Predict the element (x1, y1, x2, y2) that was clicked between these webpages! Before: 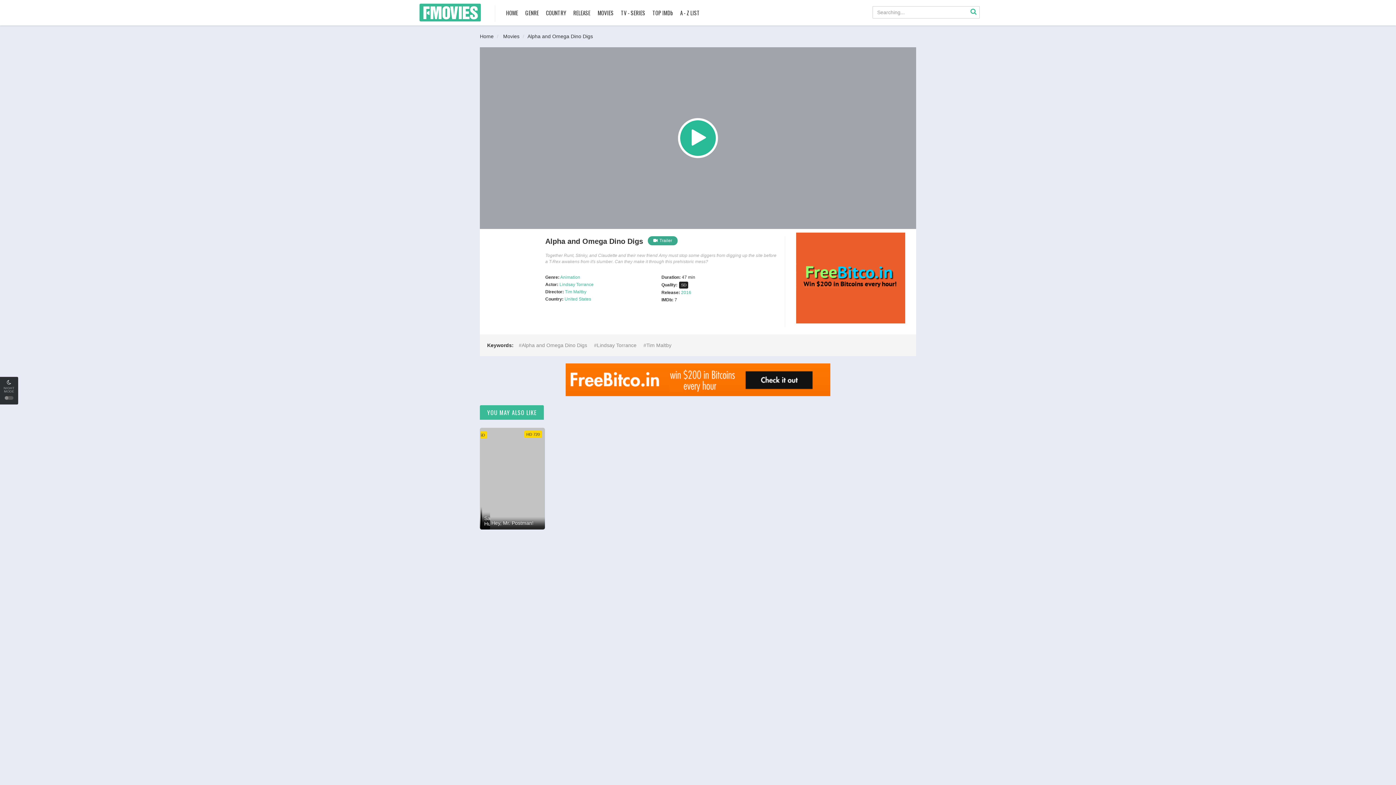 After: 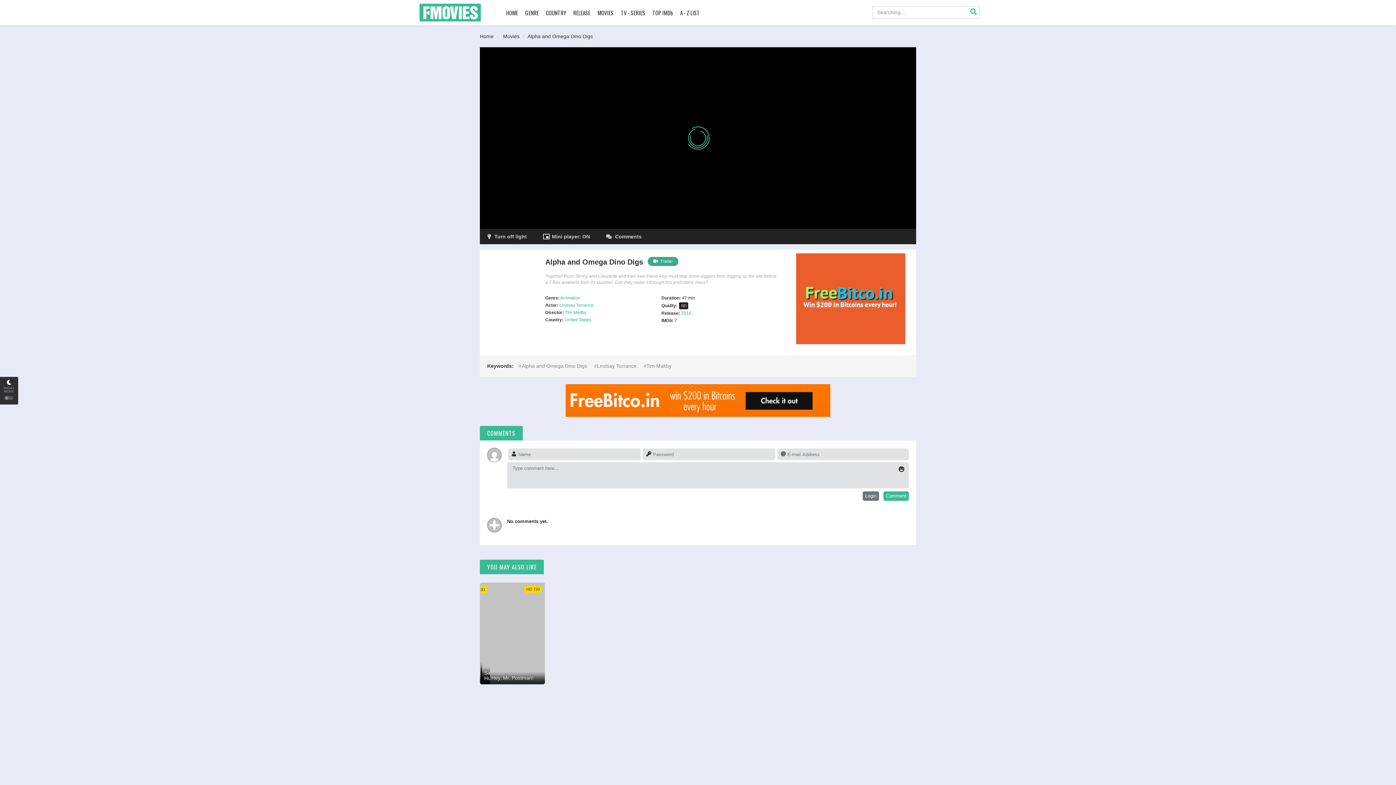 Action: bbox: (480, 47, 916, 229)